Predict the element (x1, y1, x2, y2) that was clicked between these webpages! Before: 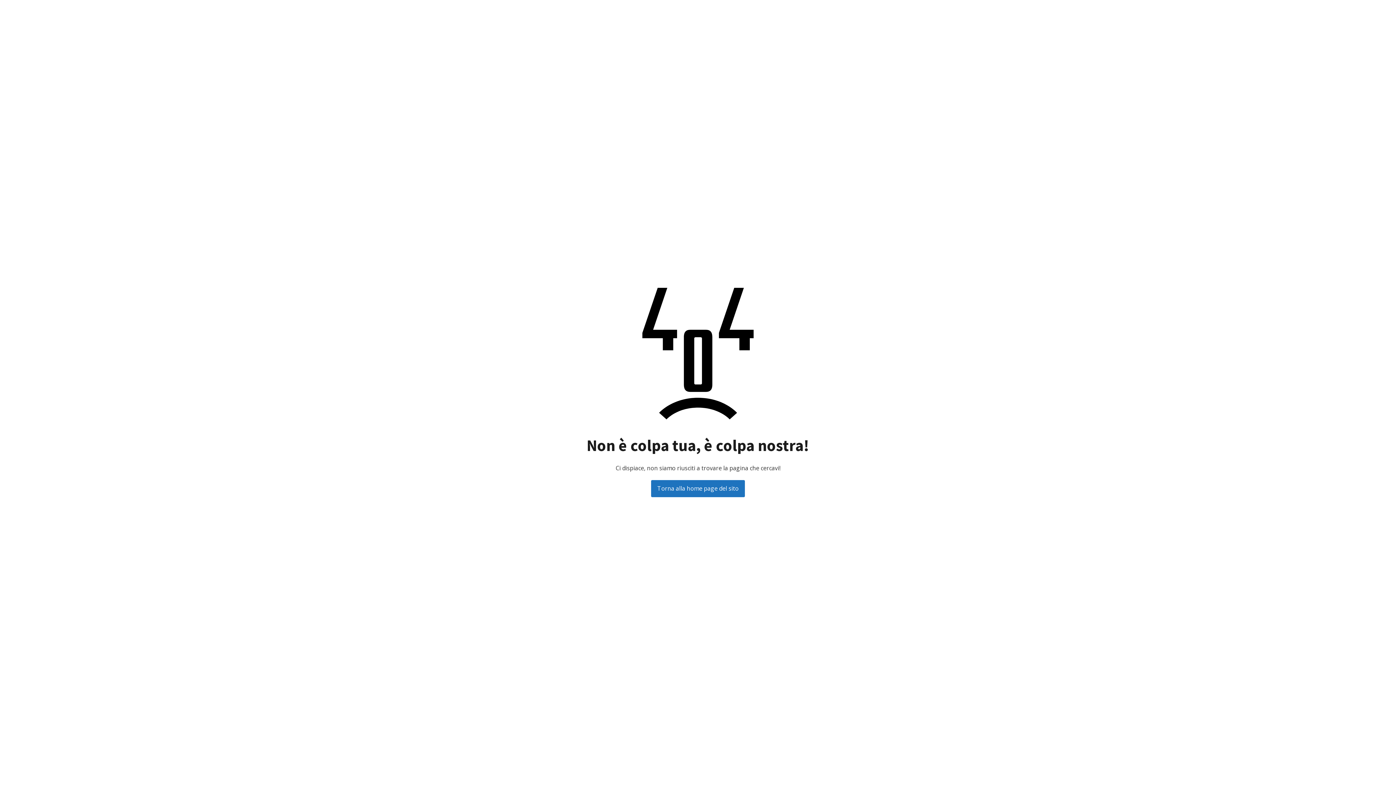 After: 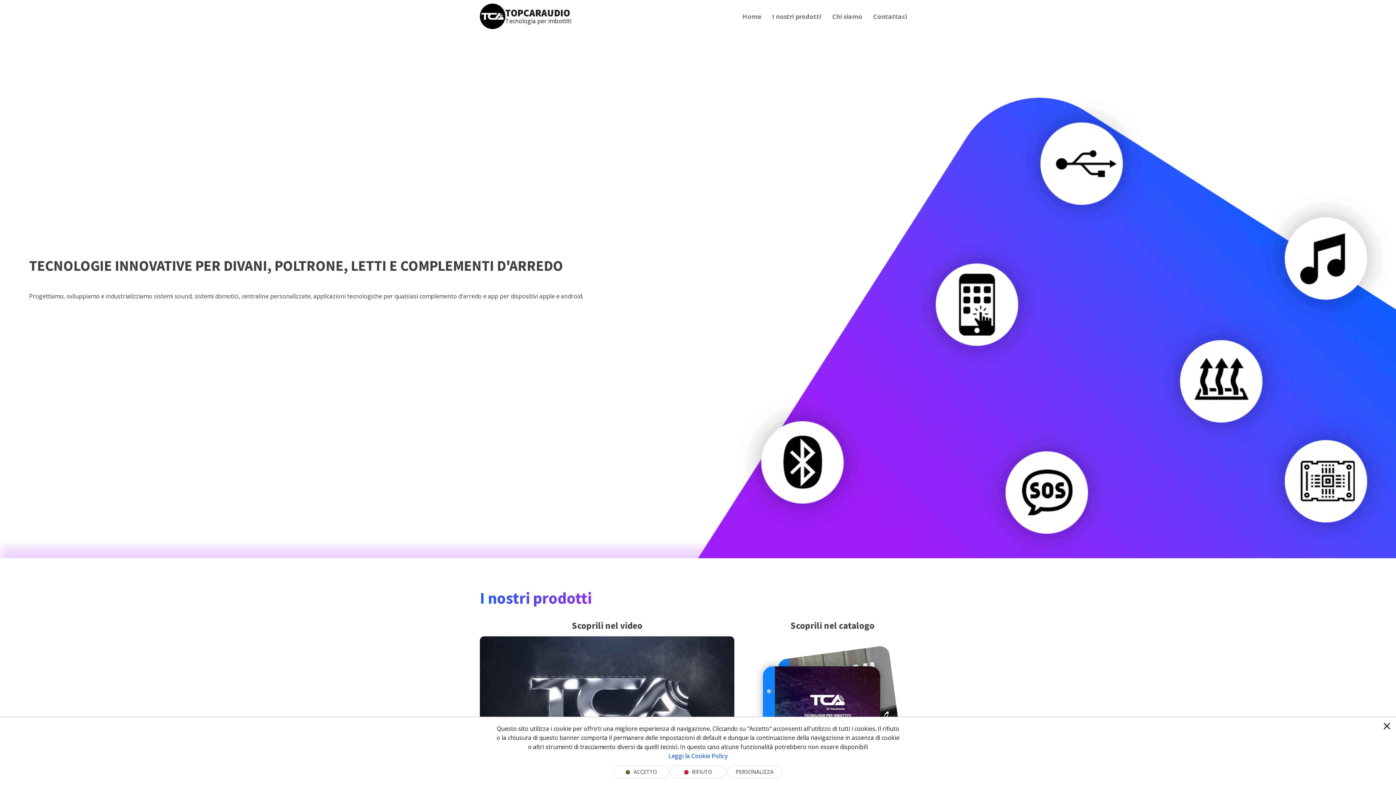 Action: label: Torna alla home page del sito bbox: (651, 480, 745, 497)